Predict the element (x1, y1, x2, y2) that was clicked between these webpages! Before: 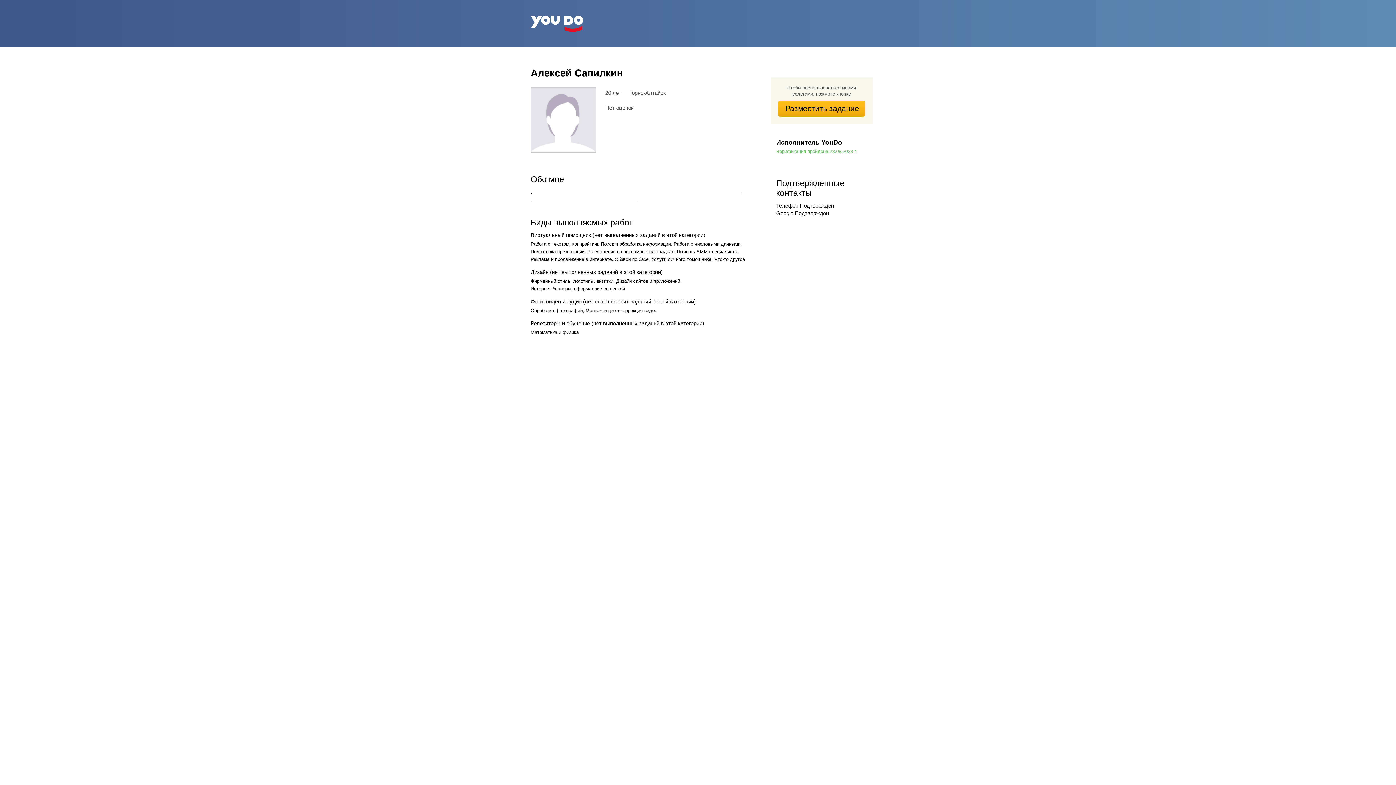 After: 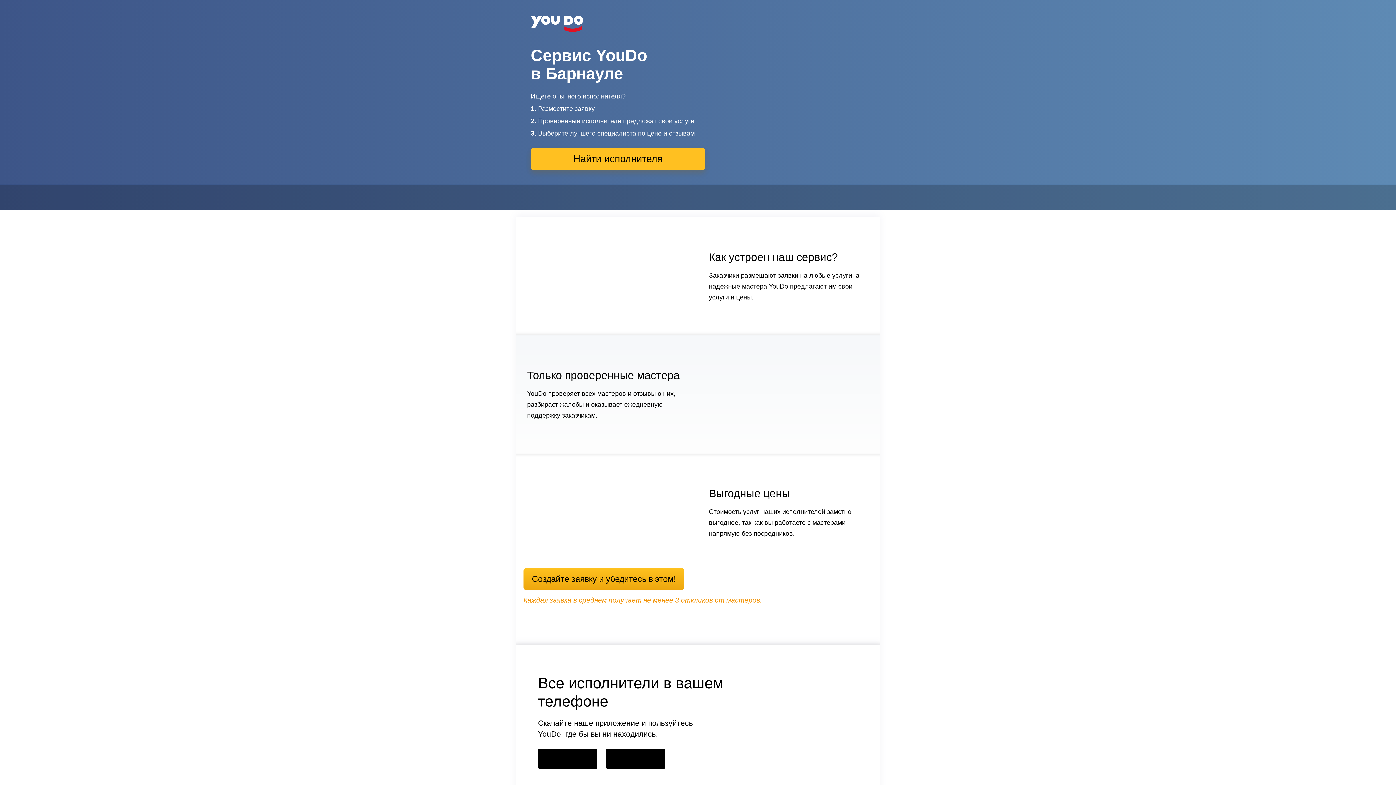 Action: bbox: (530, 15, 583, 32)